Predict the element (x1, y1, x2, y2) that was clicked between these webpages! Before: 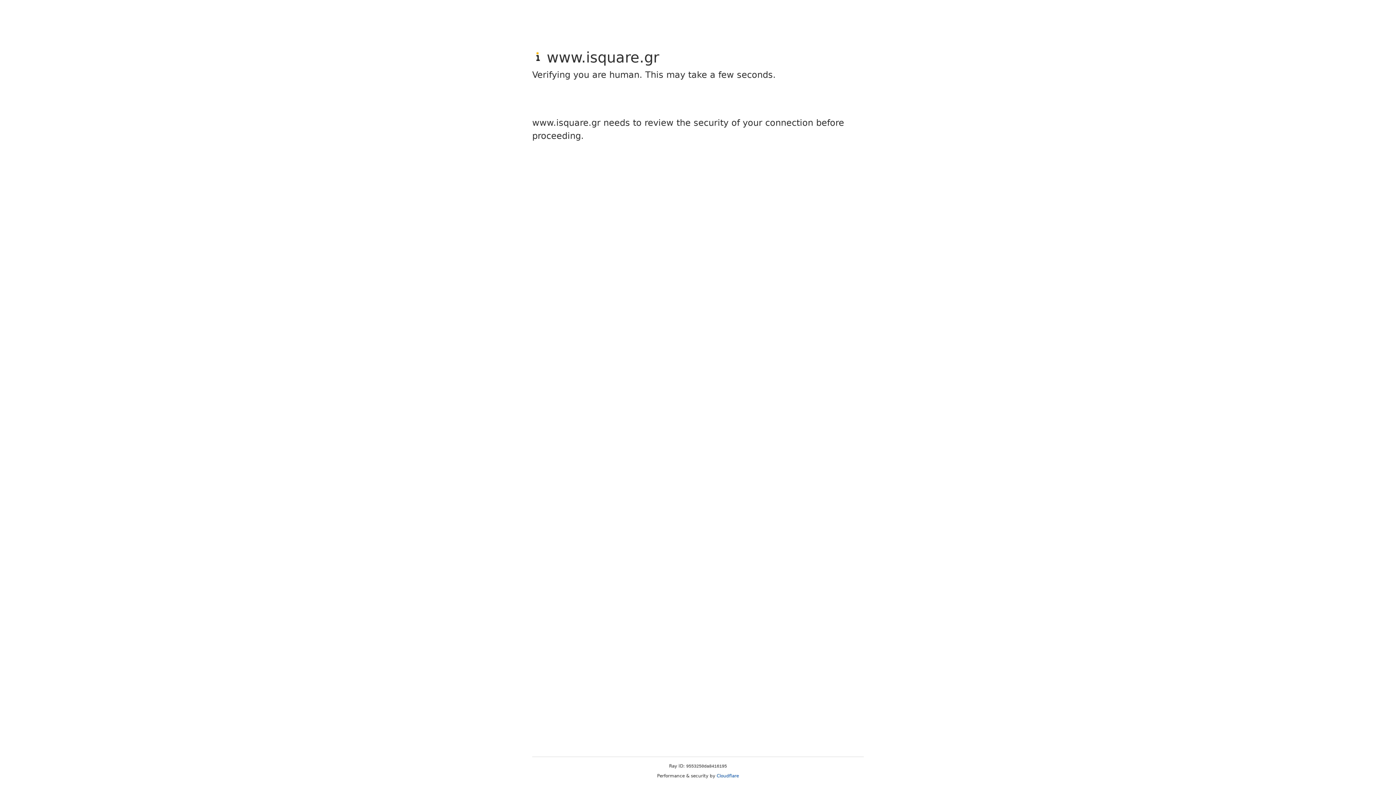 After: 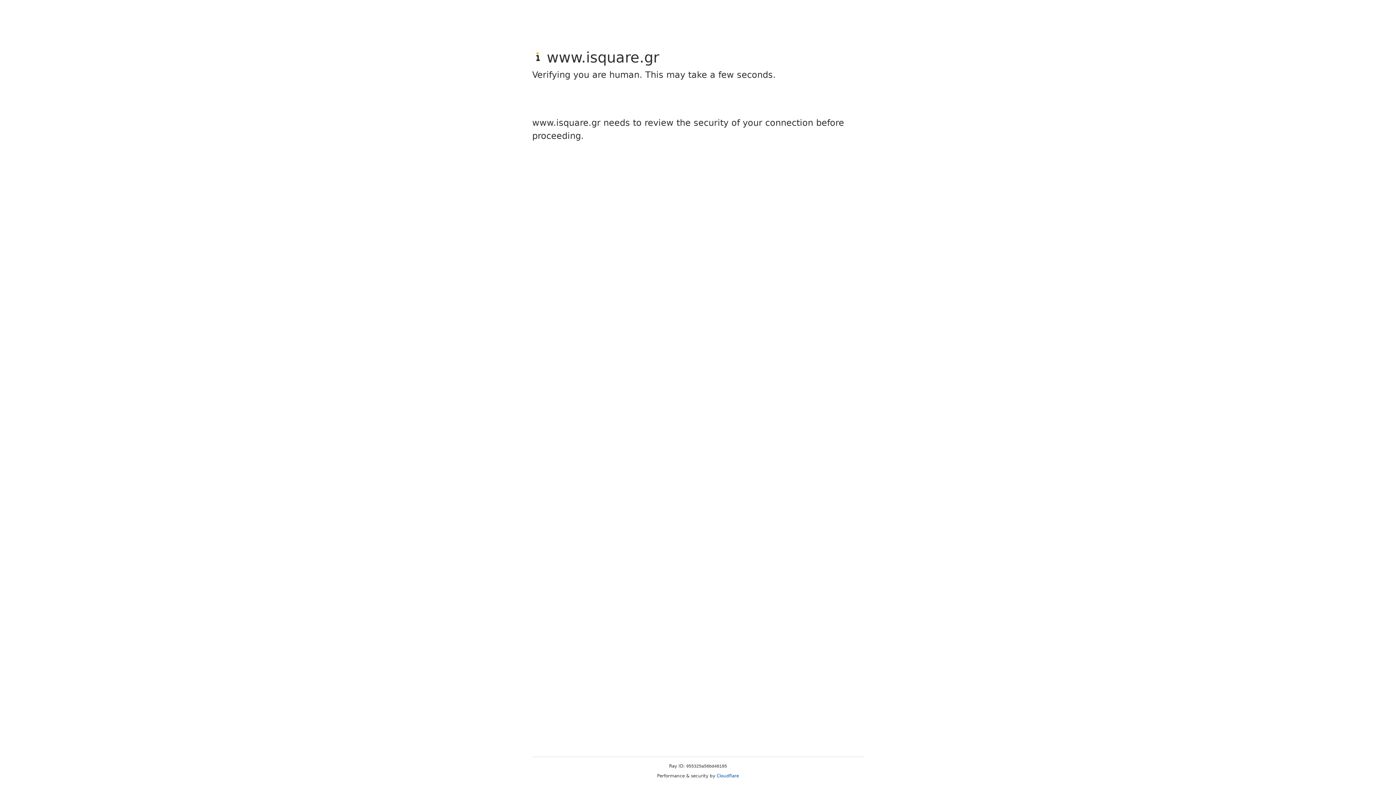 Action: bbox: (716, 773, 739, 778) label: Cloudflare